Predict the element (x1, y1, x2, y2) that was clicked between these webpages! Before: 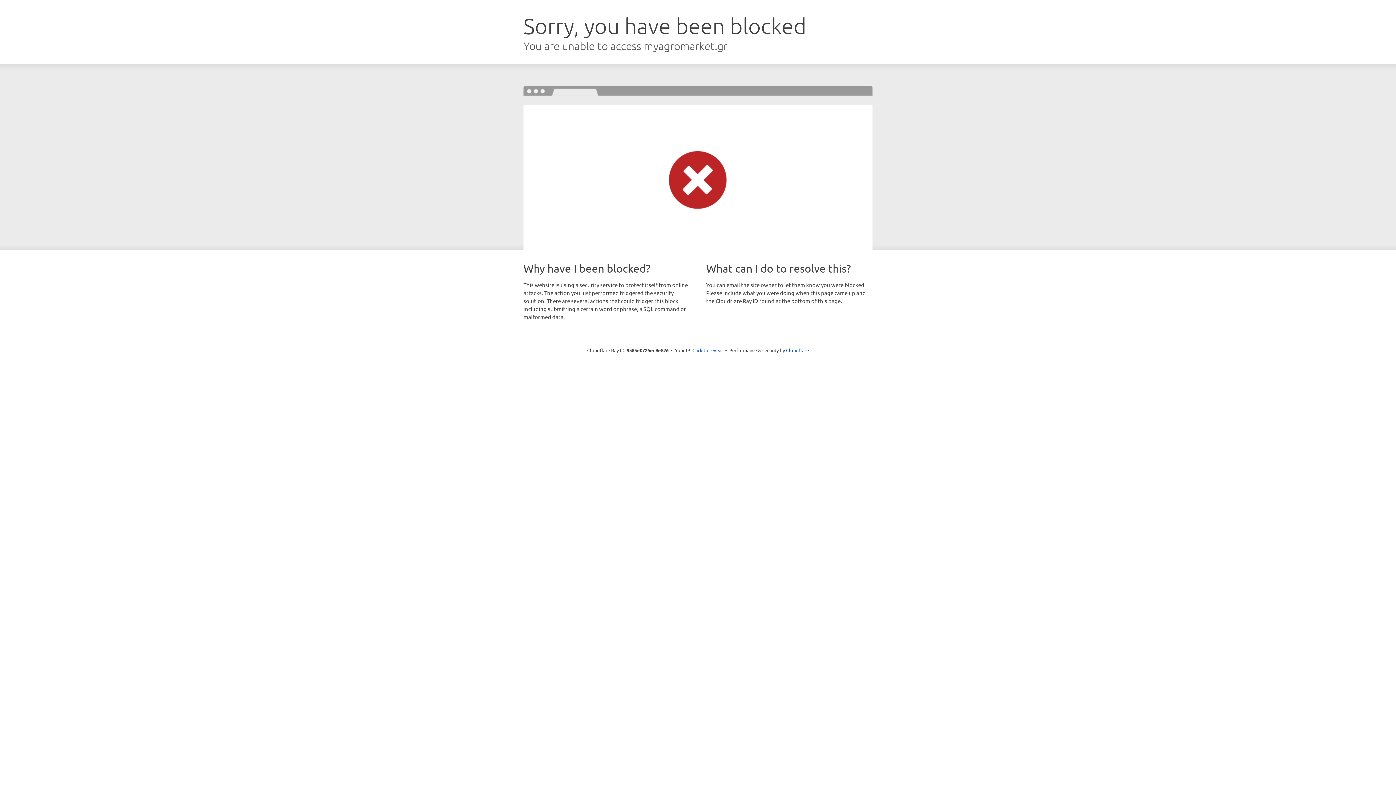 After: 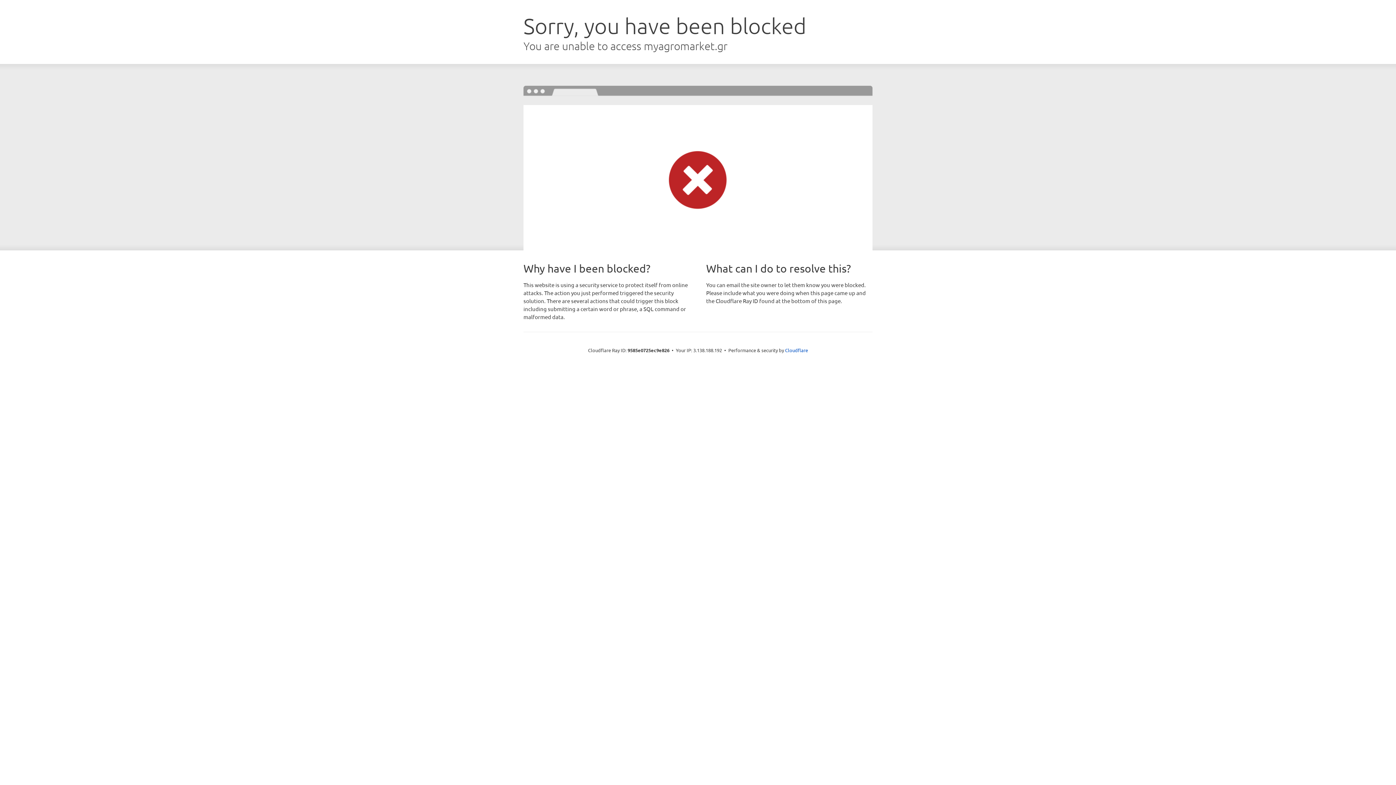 Action: bbox: (692, 346, 723, 353) label: Click to reveal